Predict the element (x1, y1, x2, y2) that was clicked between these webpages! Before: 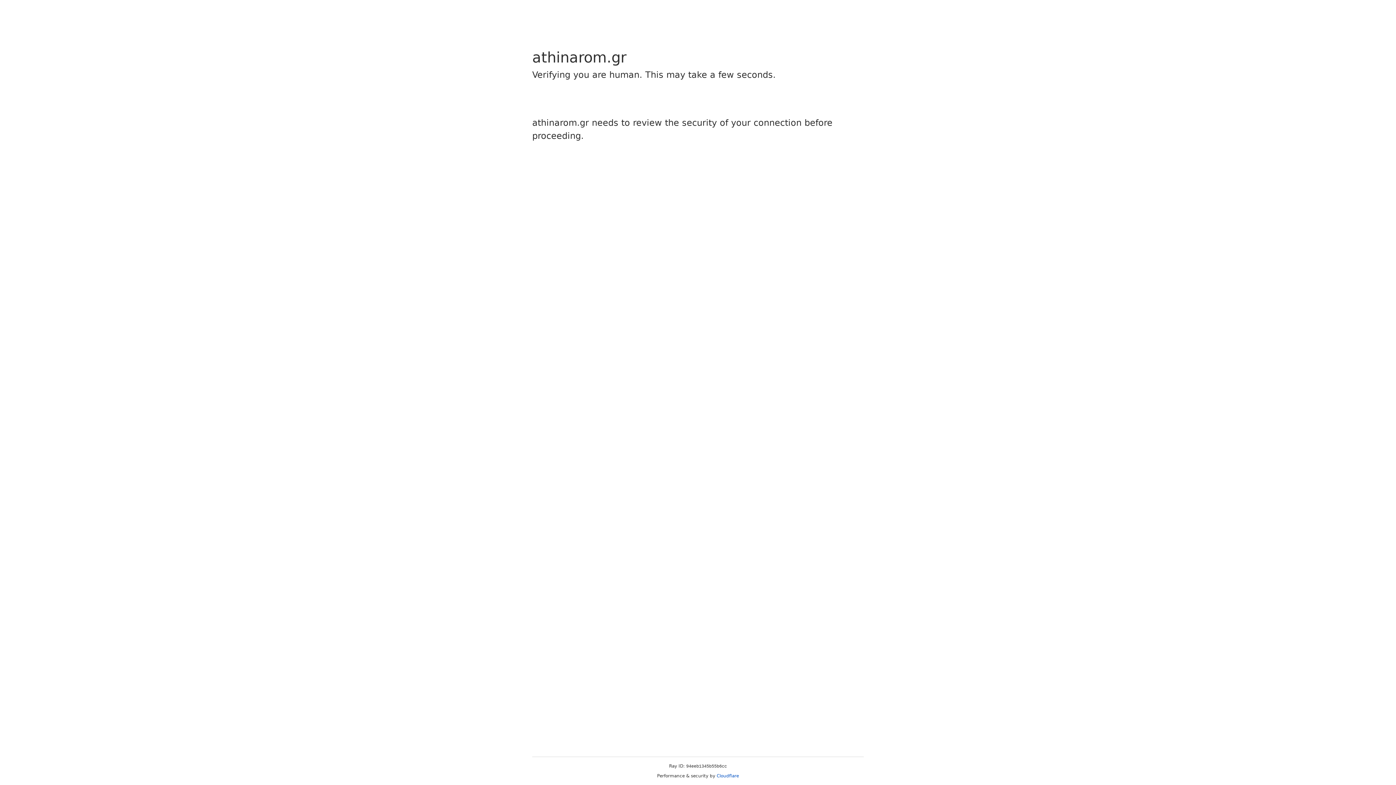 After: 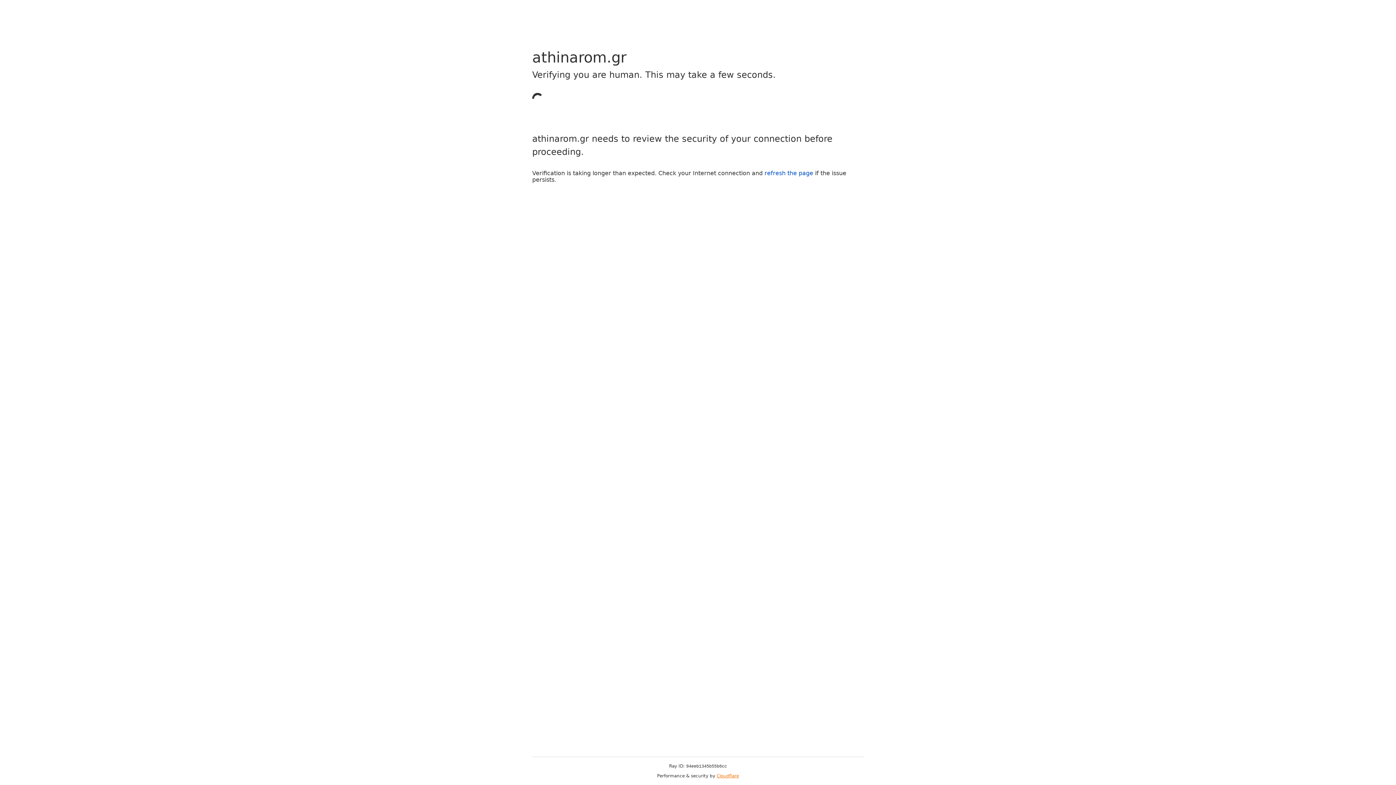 Action: bbox: (716, 773, 739, 778) label: Cloudflare